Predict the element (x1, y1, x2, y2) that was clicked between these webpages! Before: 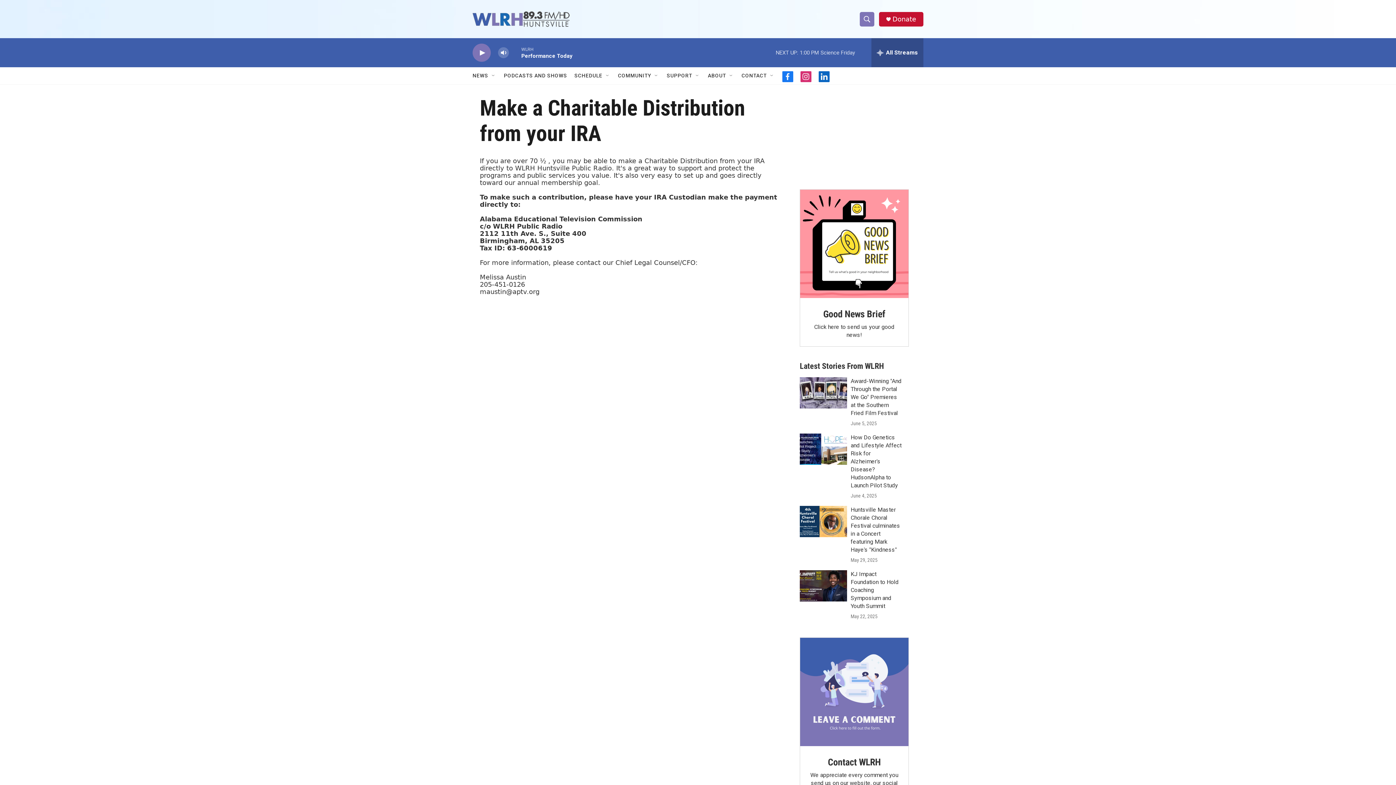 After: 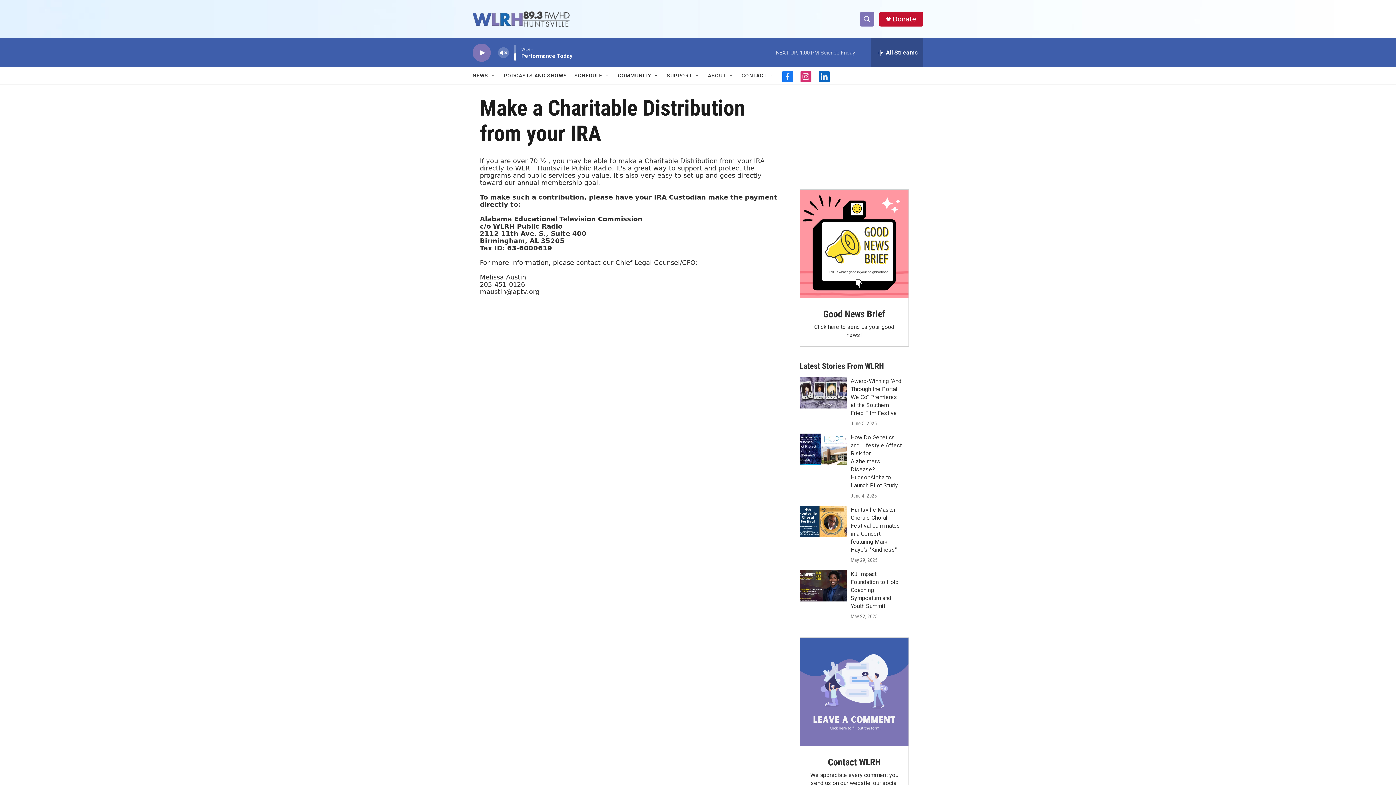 Action: bbox: (497, 44, 509, 60) label: volume